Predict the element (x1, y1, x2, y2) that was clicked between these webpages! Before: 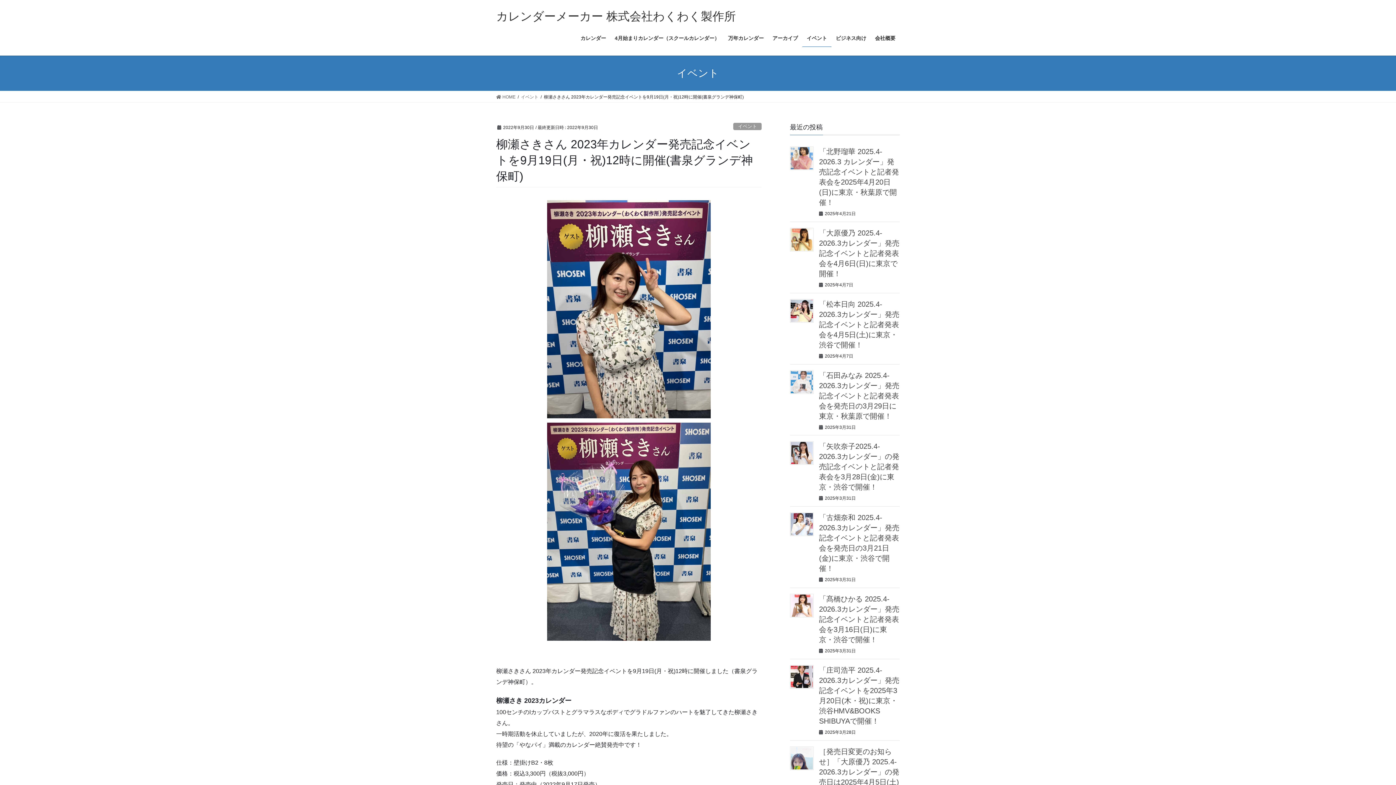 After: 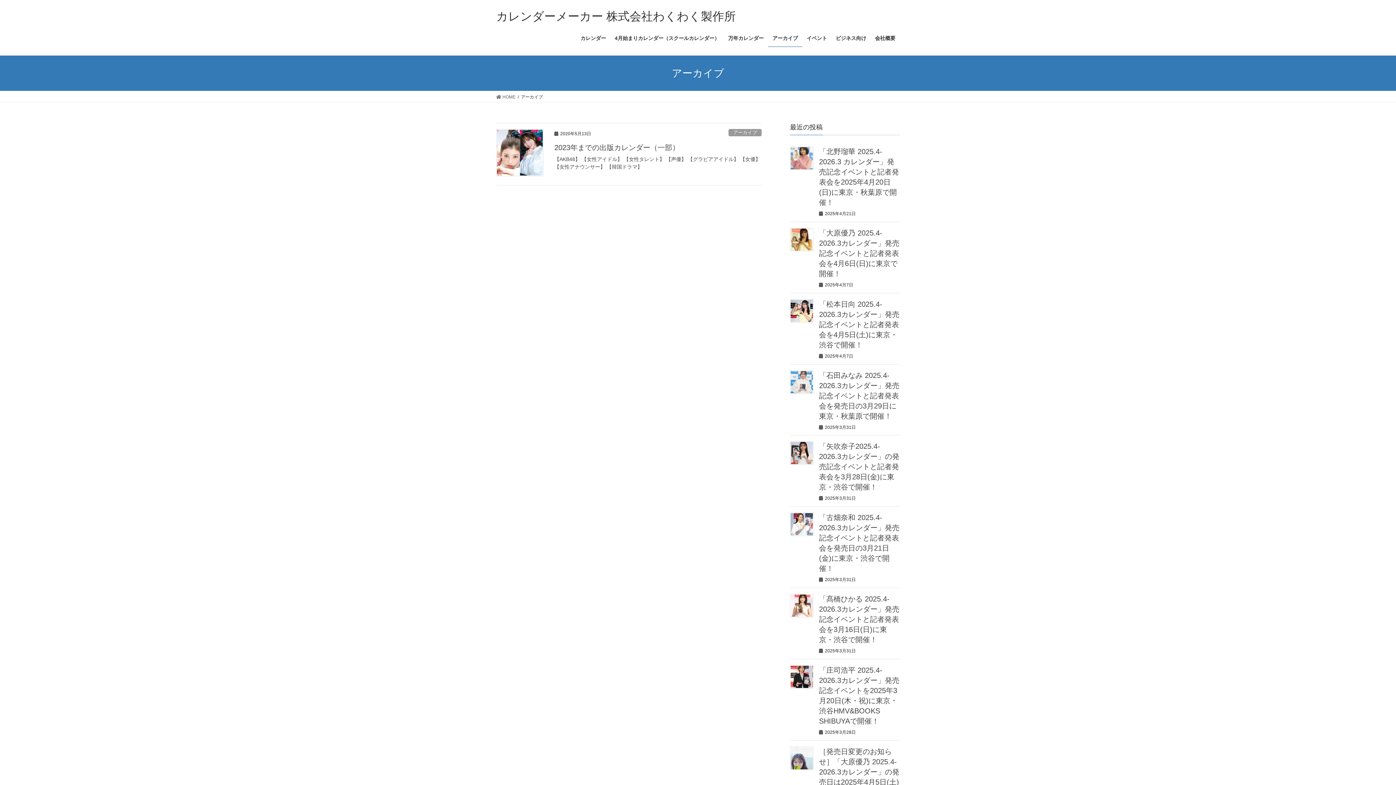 Action: label: アーカイブ bbox: (768, 29, 802, 46)